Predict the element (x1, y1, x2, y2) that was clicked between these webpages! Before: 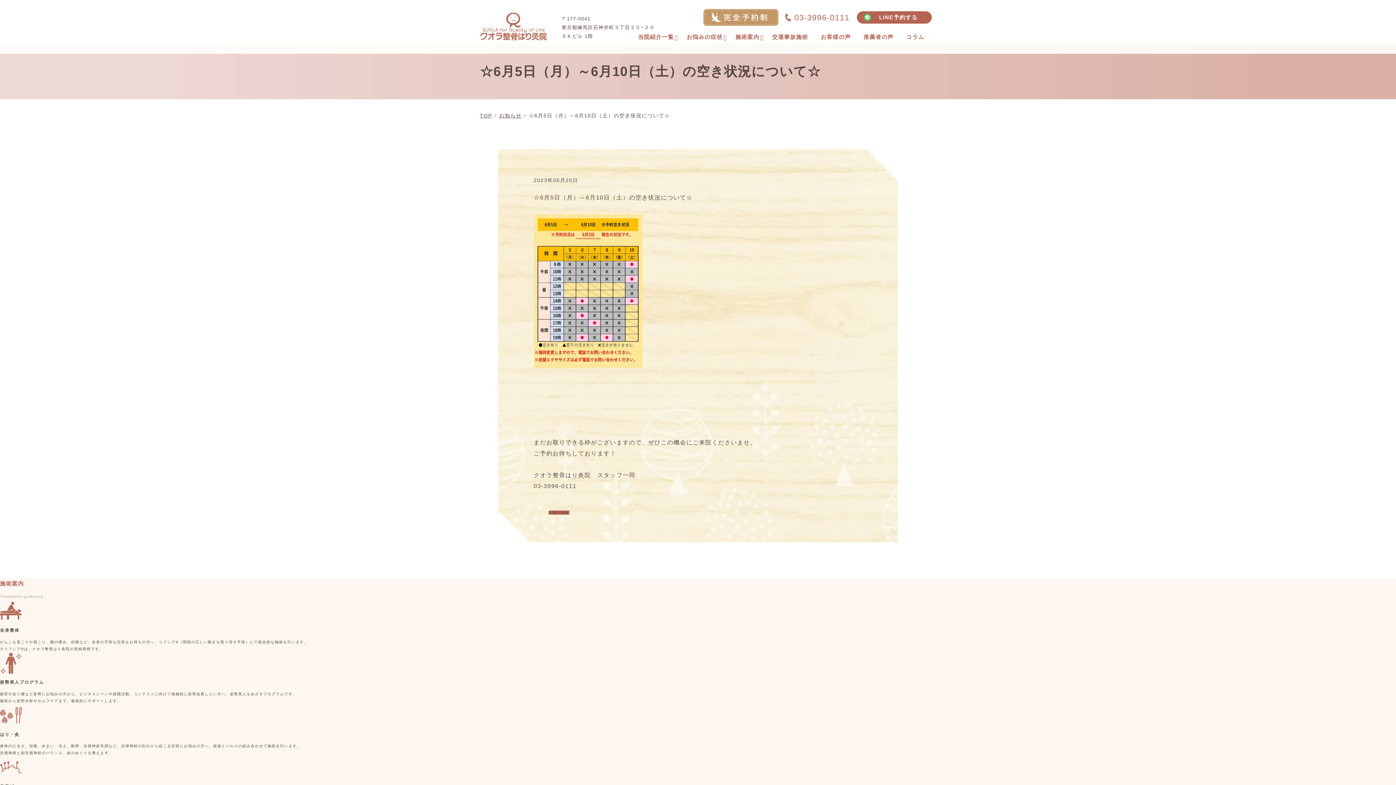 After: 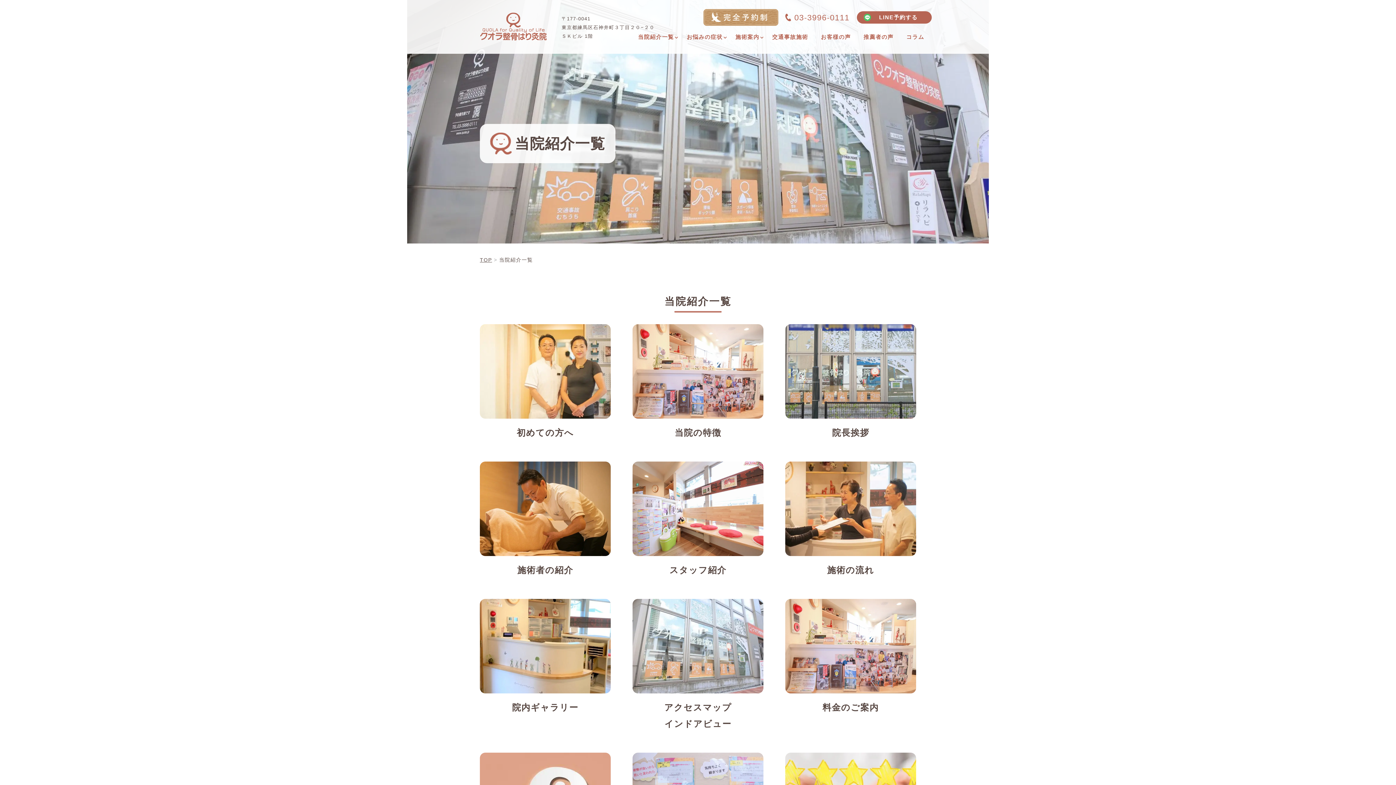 Action: bbox: (632, 33, 681, 42) label: 当院紹介一覧